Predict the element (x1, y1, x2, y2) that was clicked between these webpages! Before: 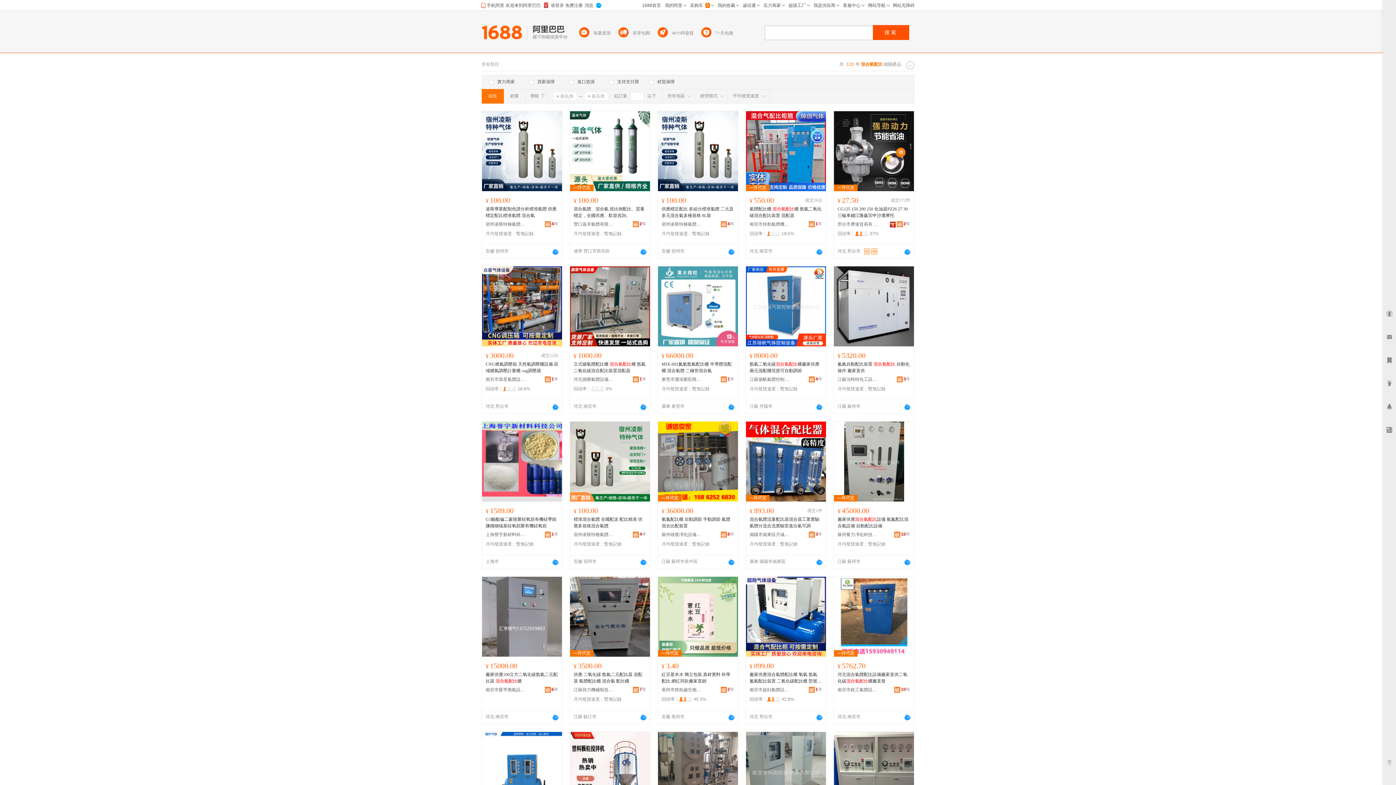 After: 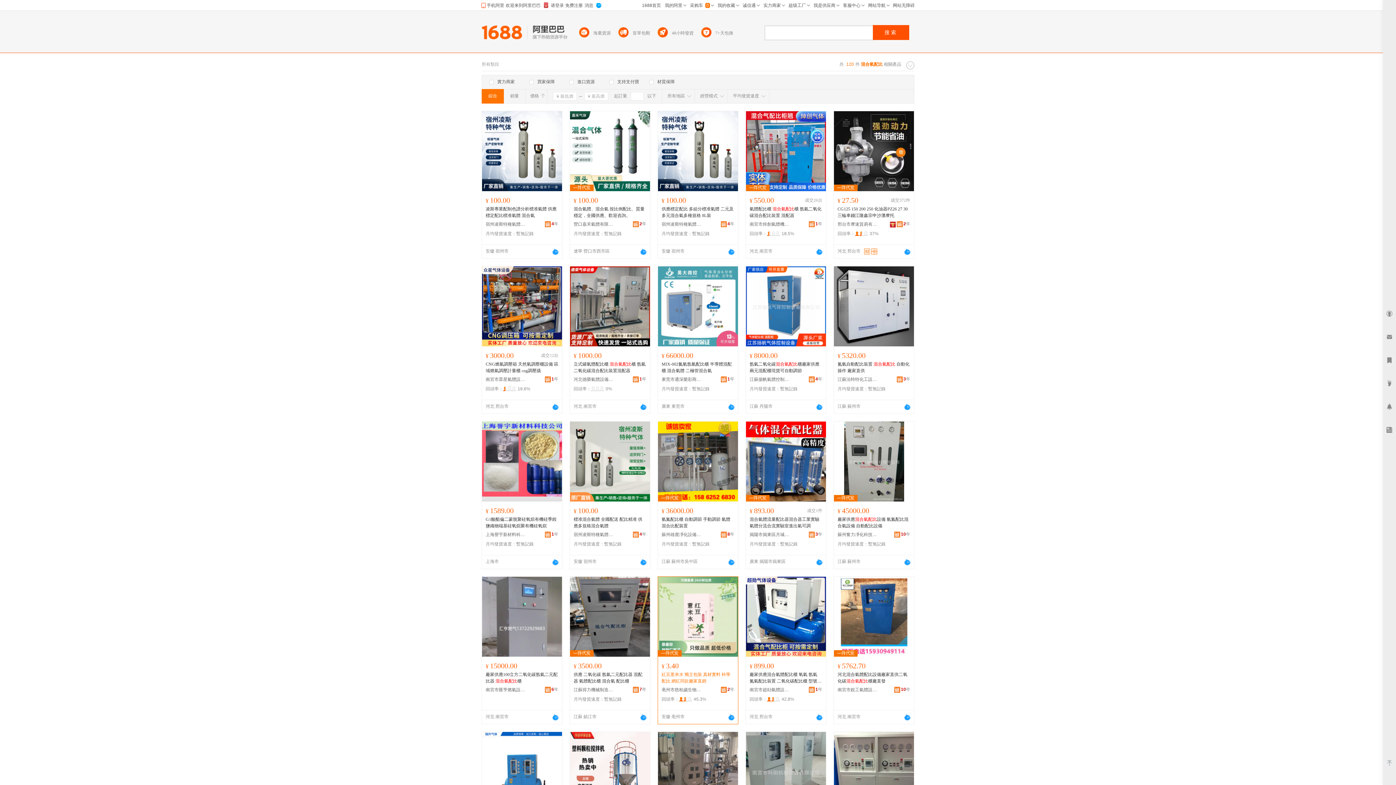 Action: bbox: (661, 671, 734, 684) label: 紅豆薏米水 獨立包裝 真材實料 科學配比 網紅同款廠家直銷